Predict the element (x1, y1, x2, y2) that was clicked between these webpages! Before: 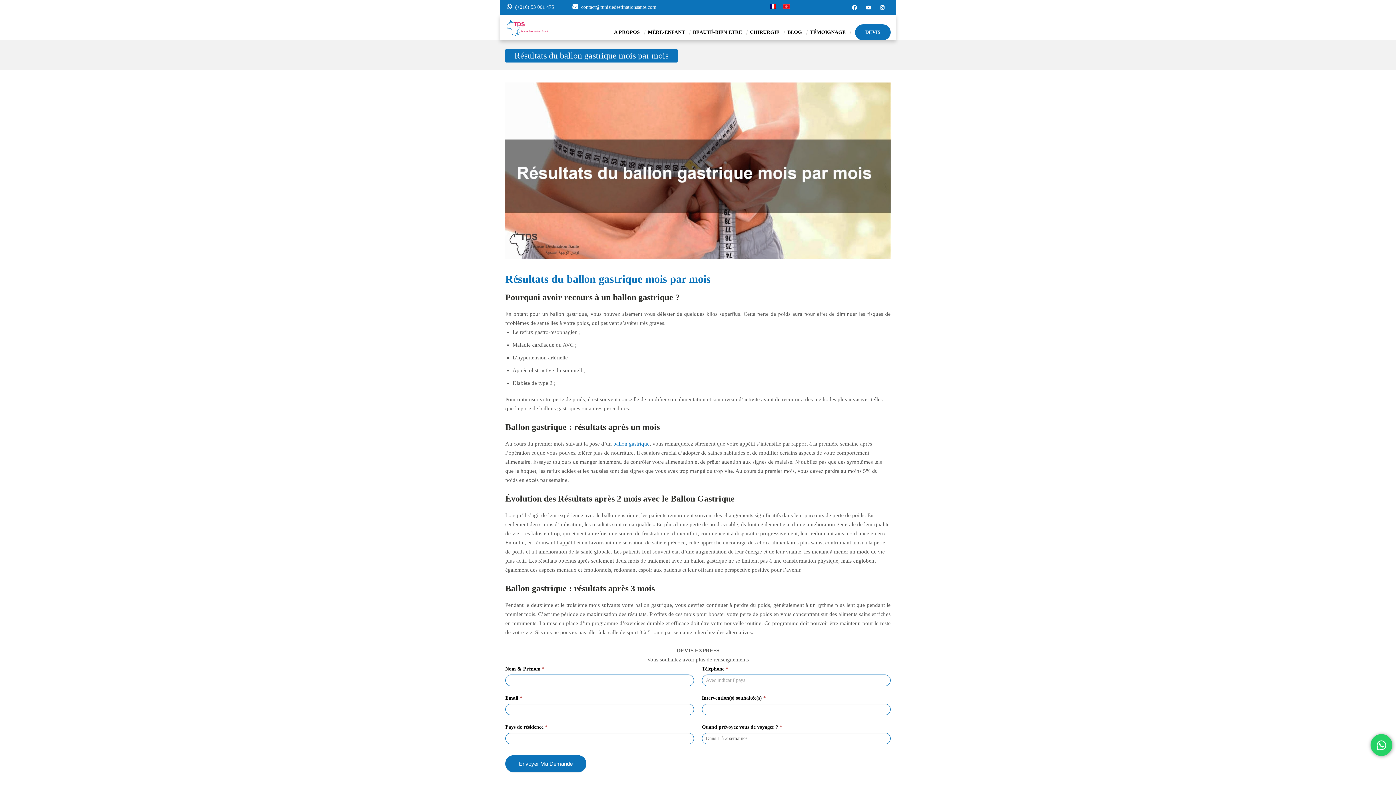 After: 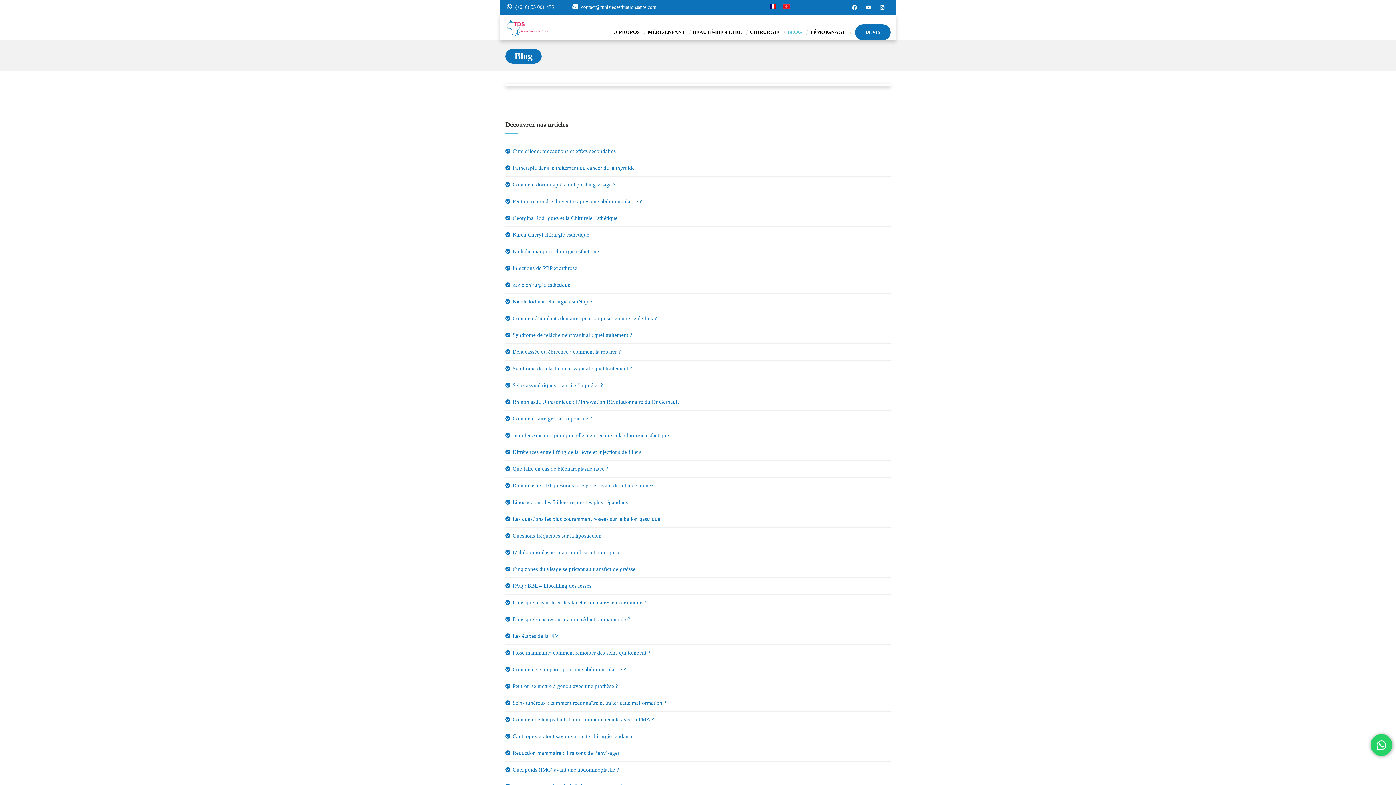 Action: bbox: (783, 26, 806, 37) label: BLOG